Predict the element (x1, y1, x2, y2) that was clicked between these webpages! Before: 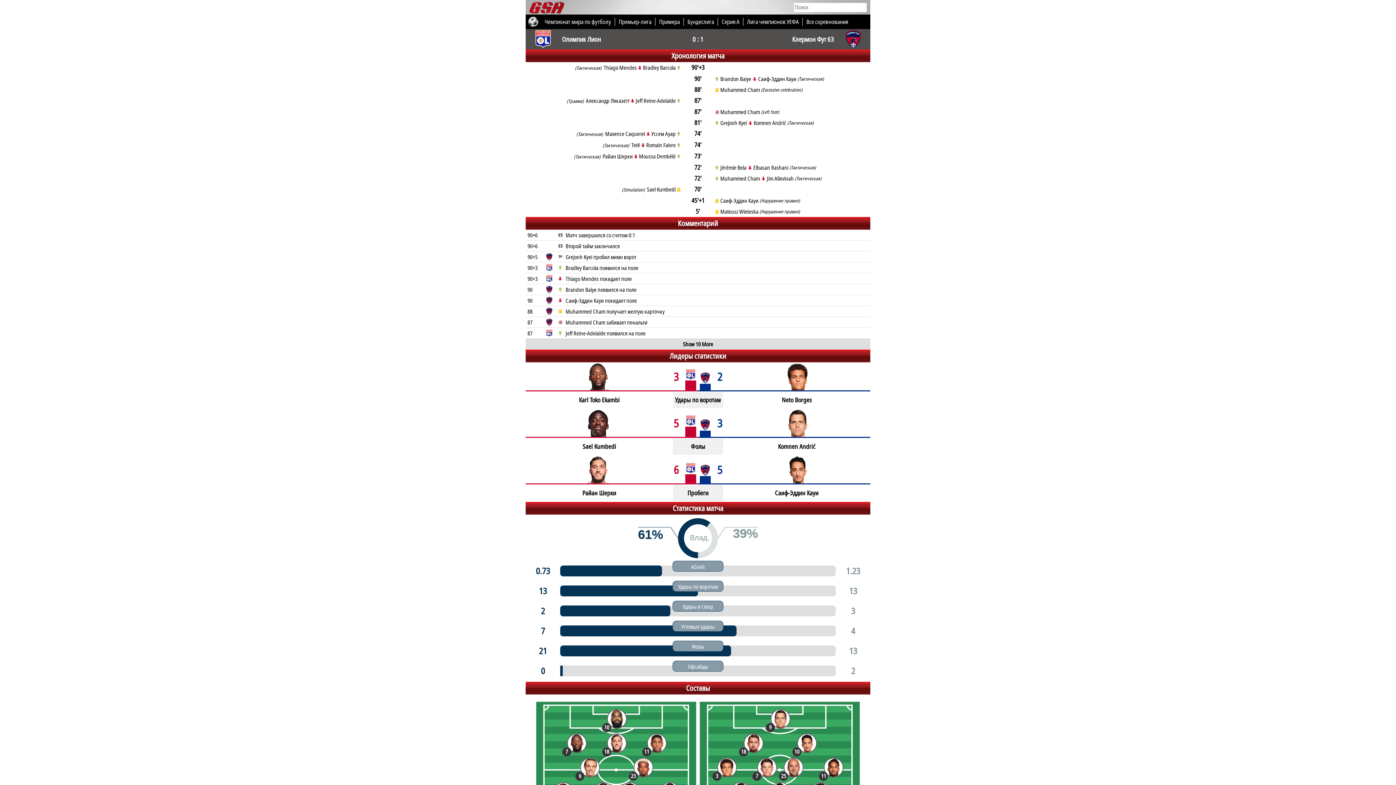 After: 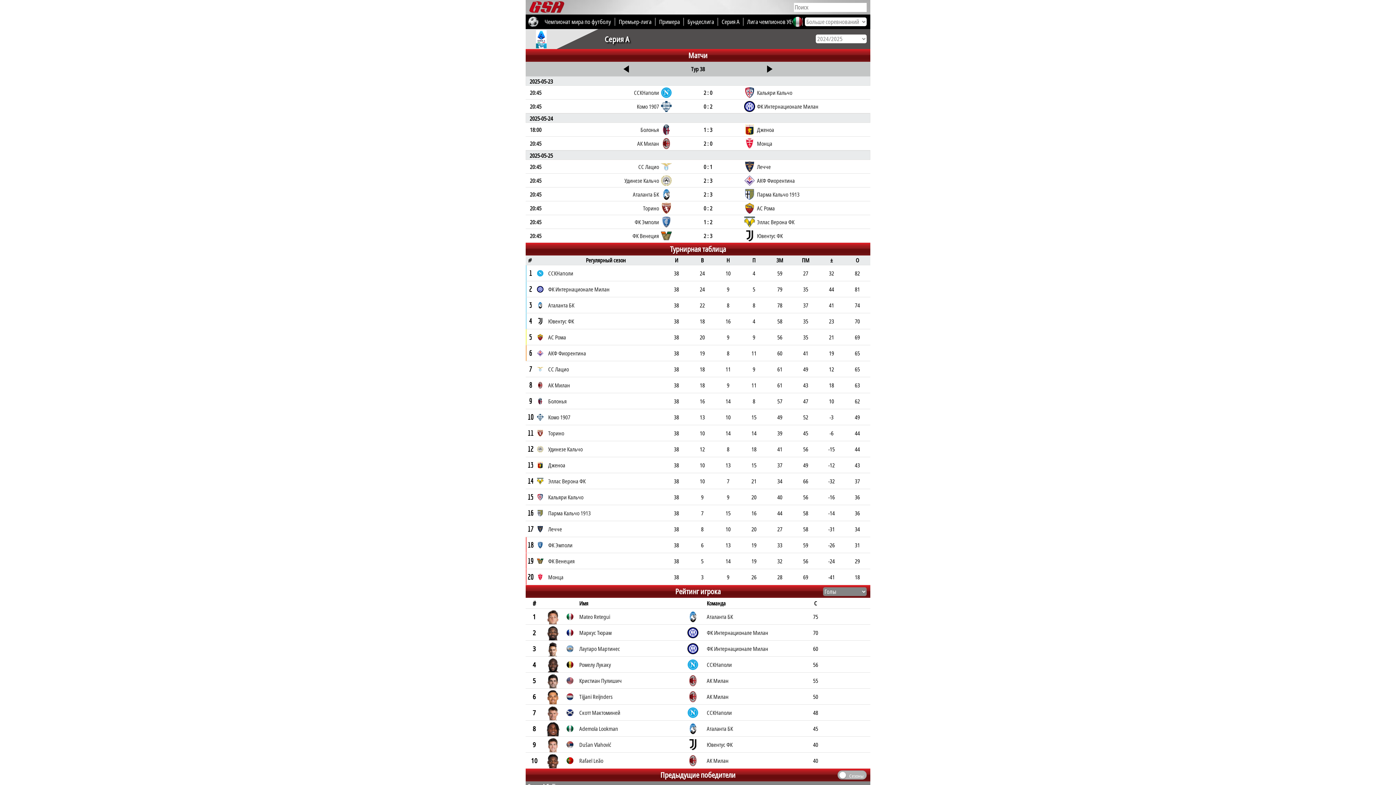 Action: label: Серия A bbox: (718, 14, 743, 29)